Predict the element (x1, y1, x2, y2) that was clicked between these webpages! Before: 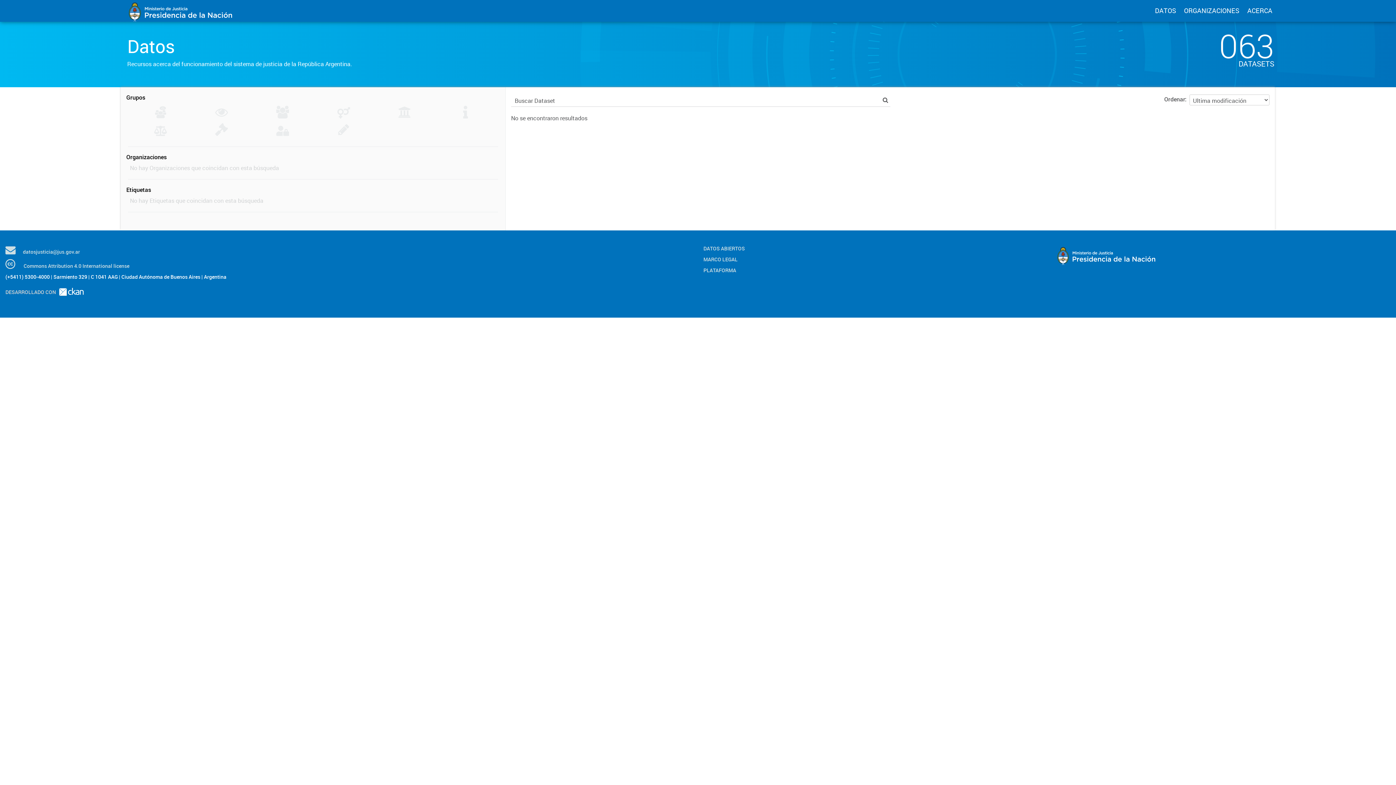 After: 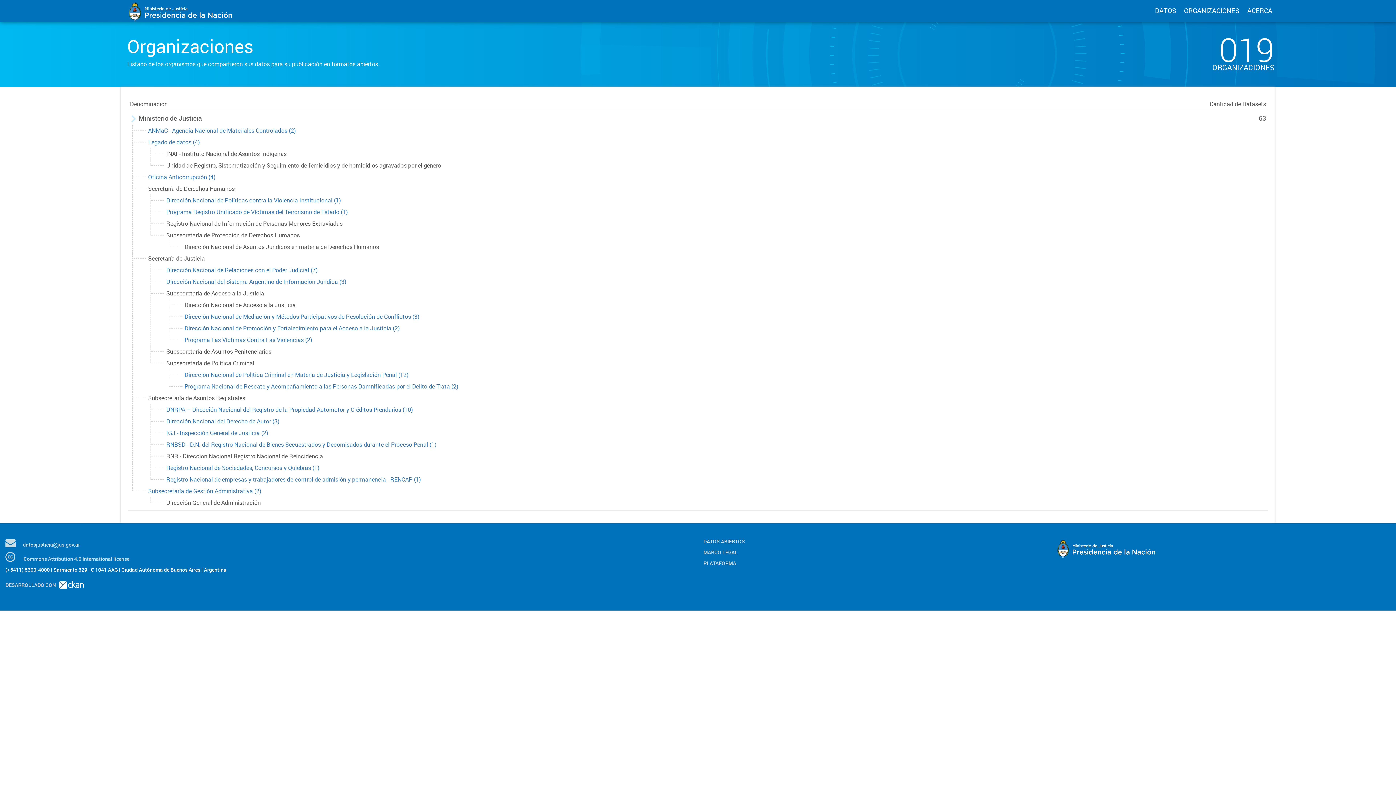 Action: label: ORGANIZACIONES bbox: (1184, 6, 1239, 14)